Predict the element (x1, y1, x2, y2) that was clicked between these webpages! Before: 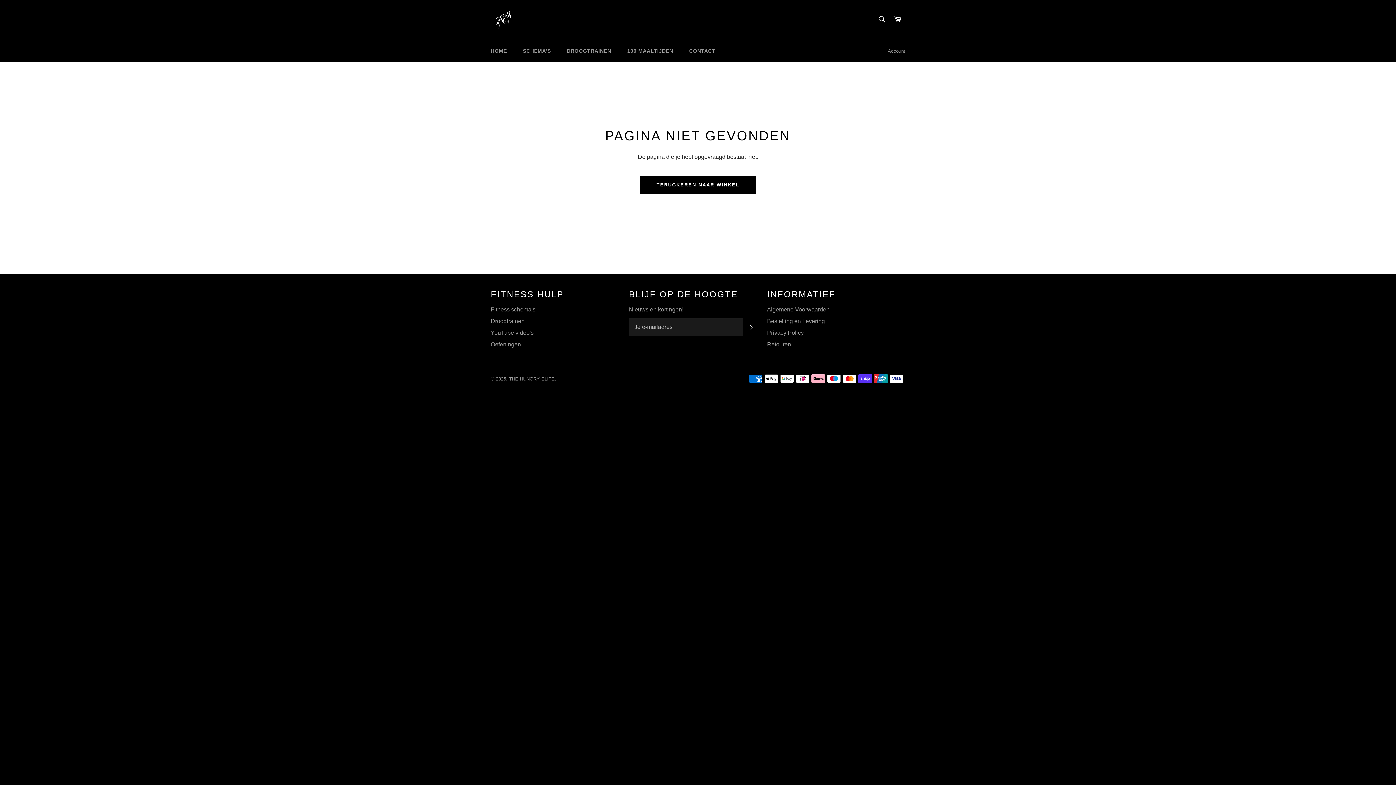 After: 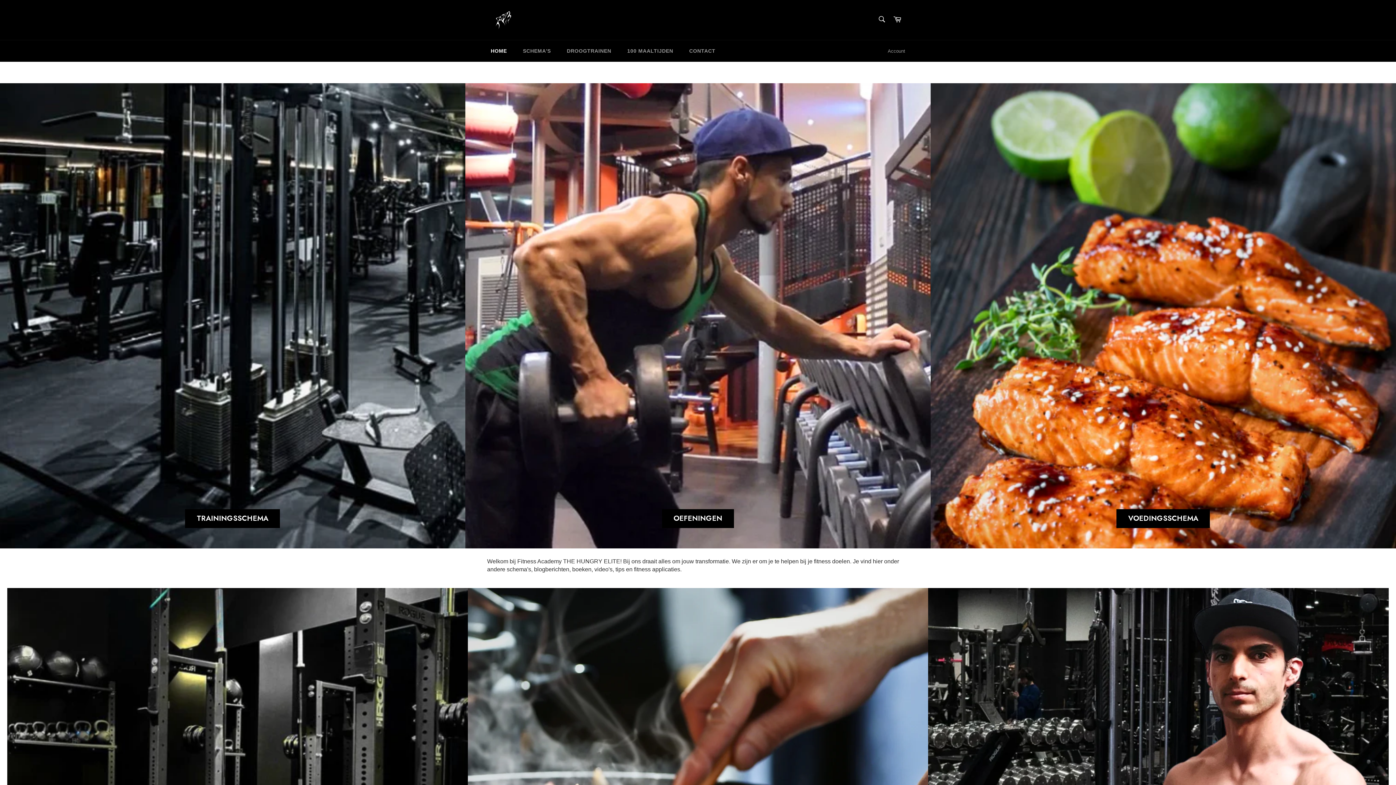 Action: label: THE HUNGRY ELITE bbox: (509, 376, 554, 381)